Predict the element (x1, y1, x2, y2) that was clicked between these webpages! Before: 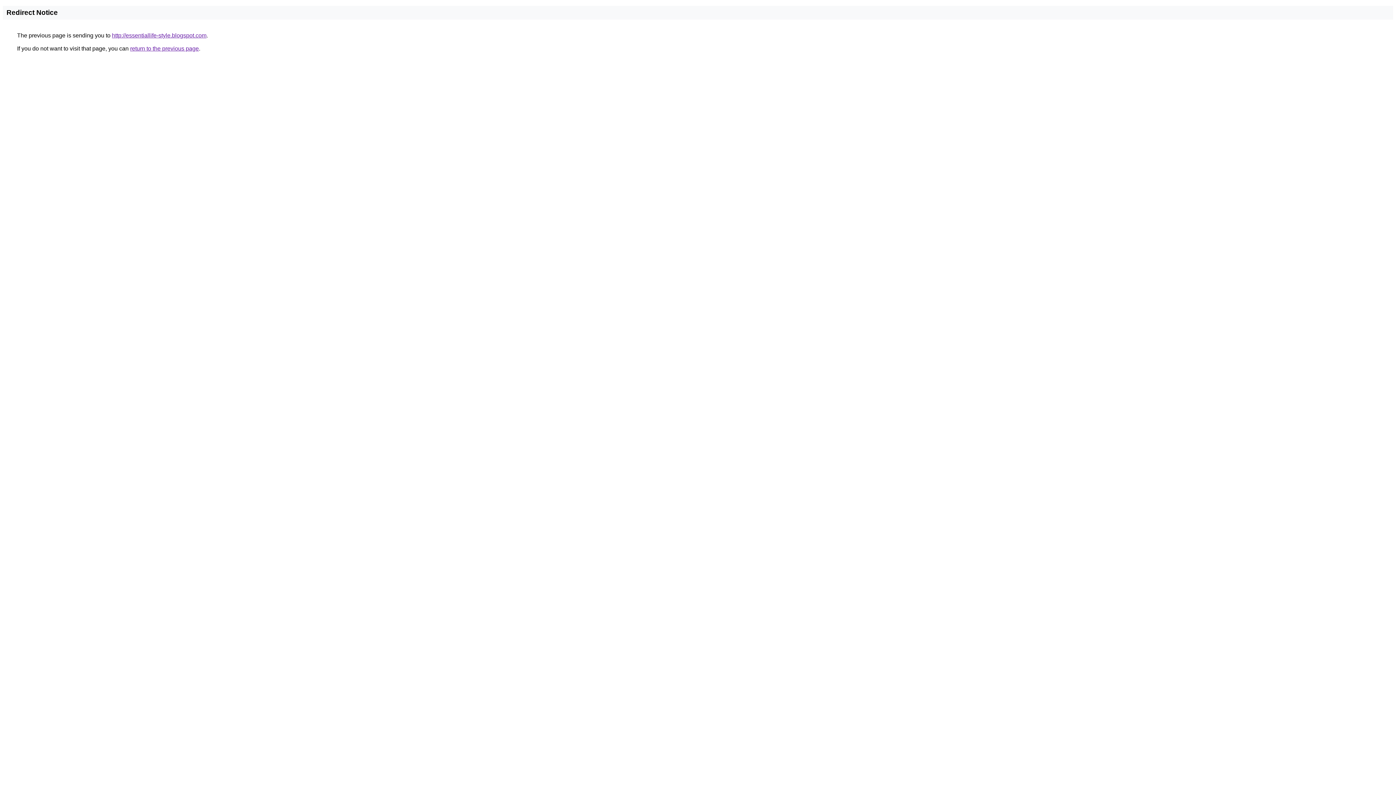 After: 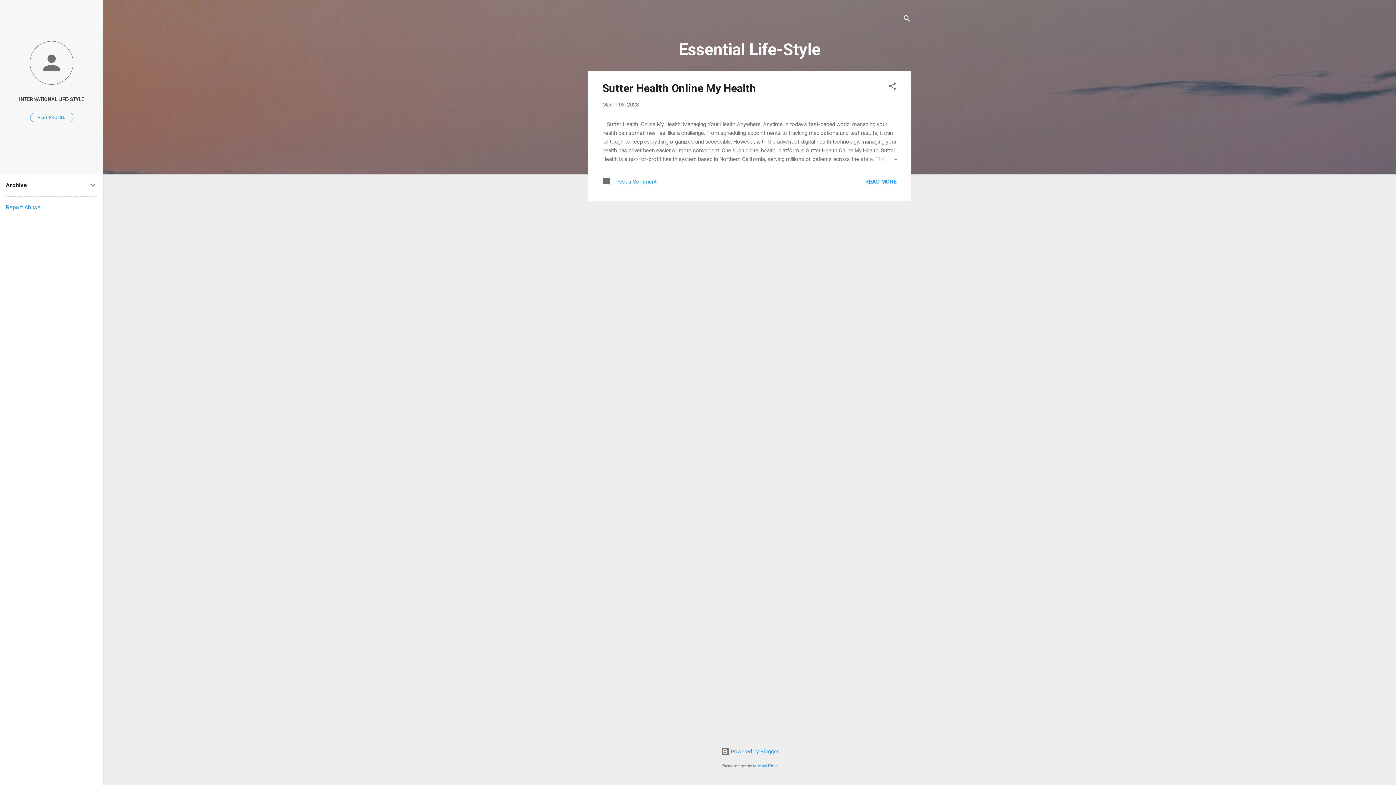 Action: label: http://essentiallife-style.blogspot.com bbox: (112, 32, 206, 38)